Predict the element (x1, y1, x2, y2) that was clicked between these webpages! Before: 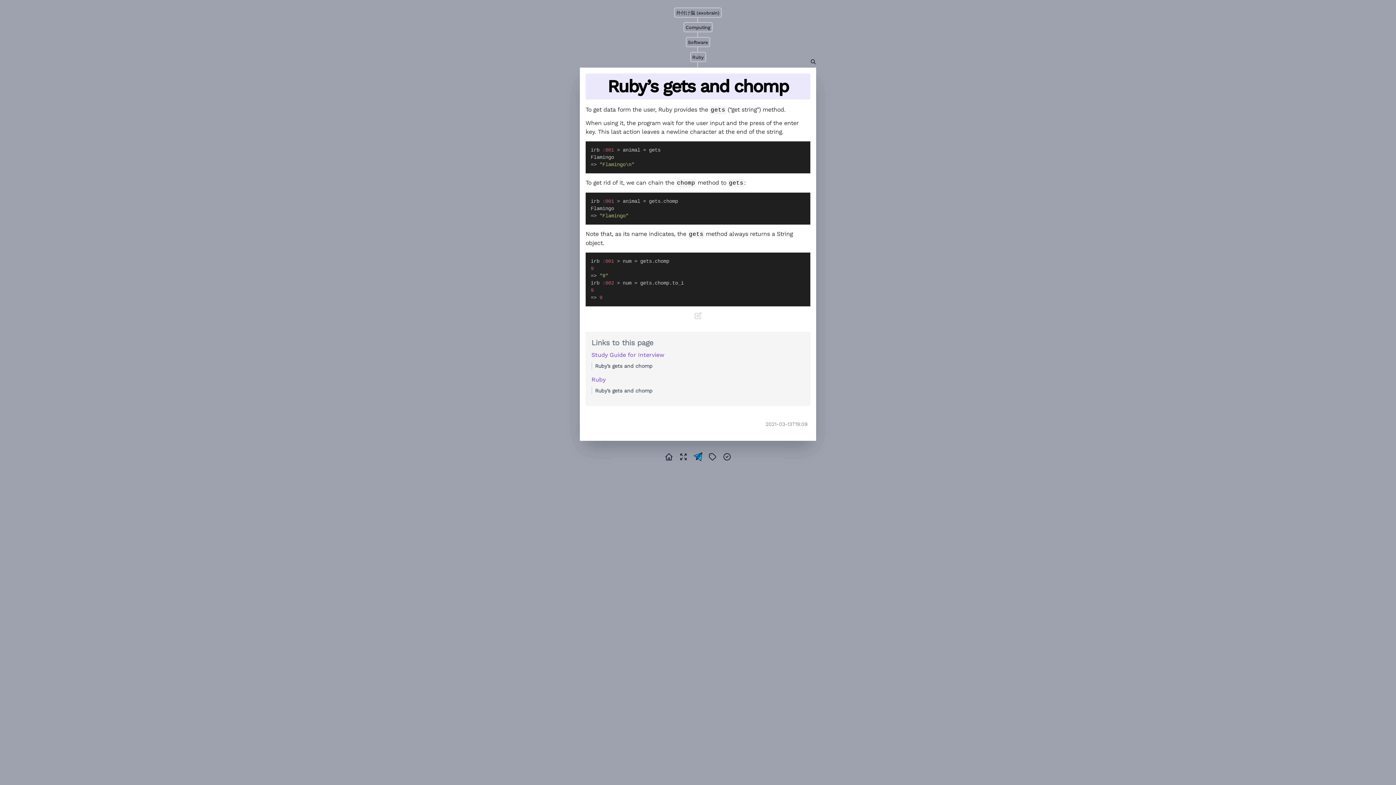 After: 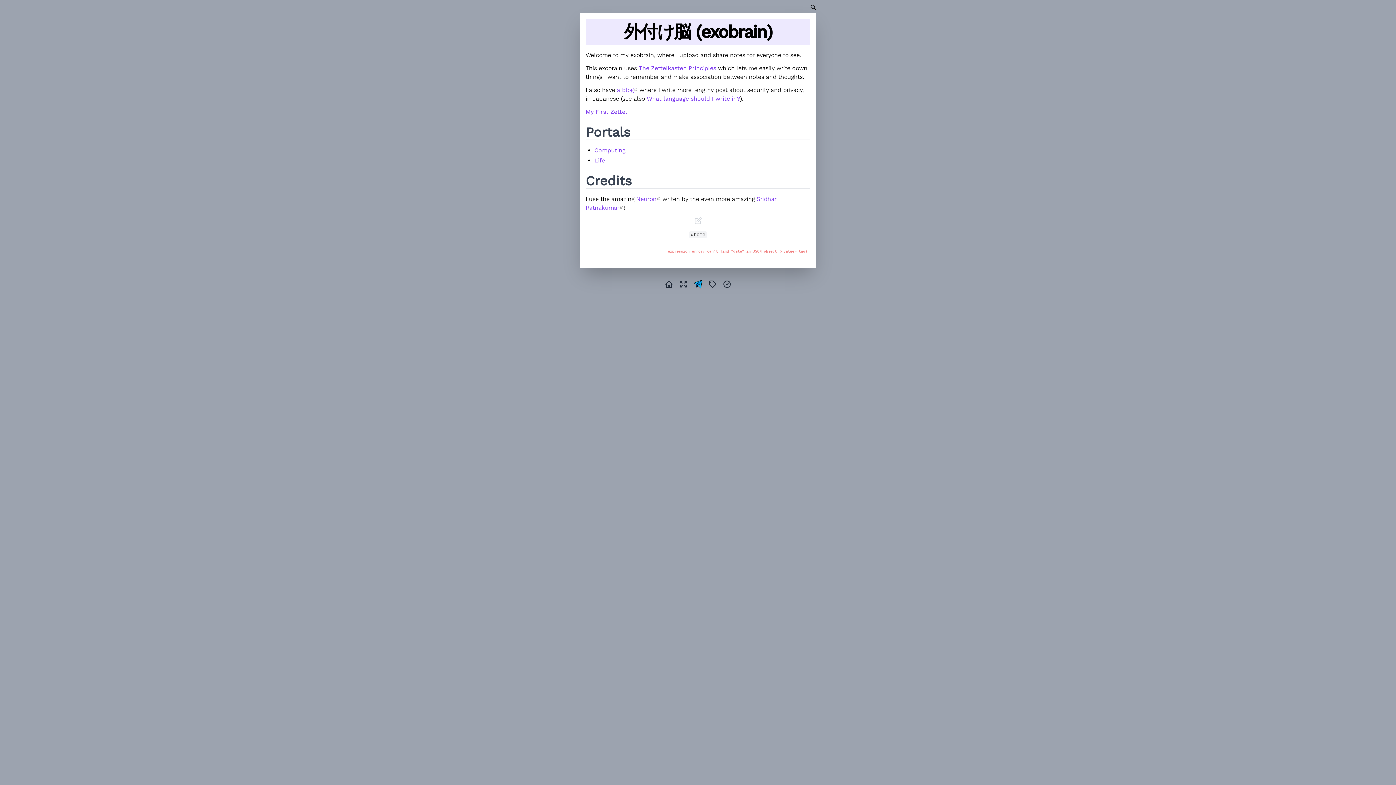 Action: bbox: (676, 9, 719, 15) label: 外付け脳 (exobrain)